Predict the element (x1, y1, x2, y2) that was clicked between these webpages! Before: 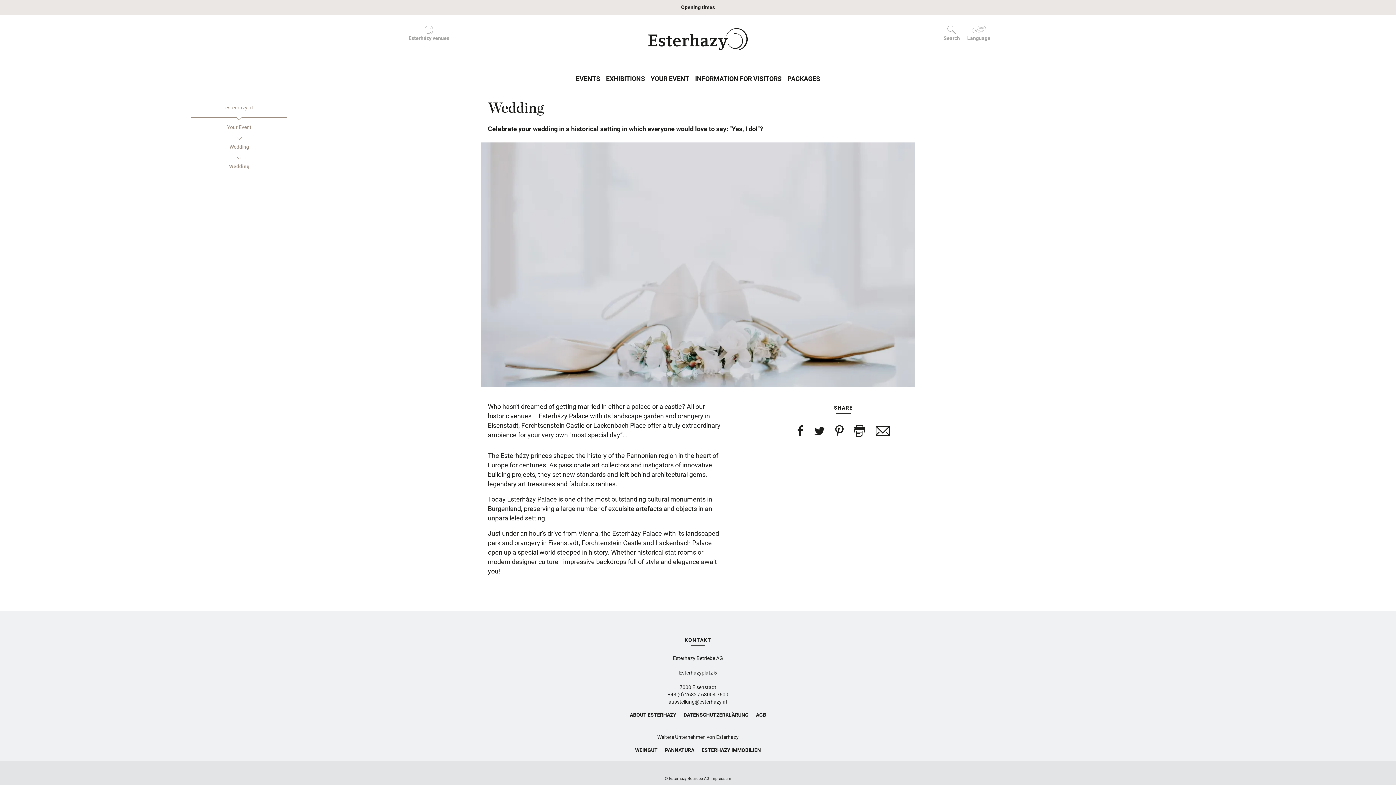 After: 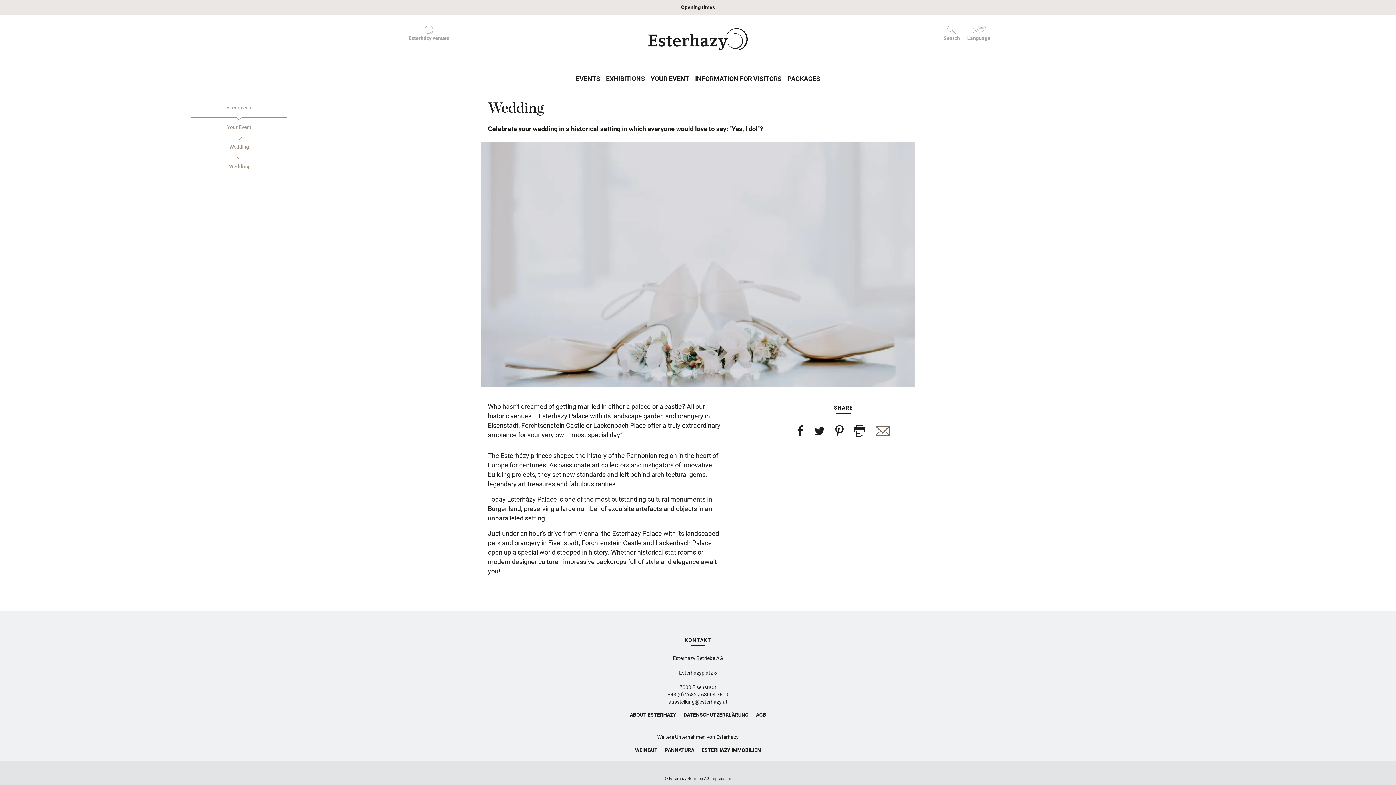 Action: bbox: (872, 430, 893, 437)